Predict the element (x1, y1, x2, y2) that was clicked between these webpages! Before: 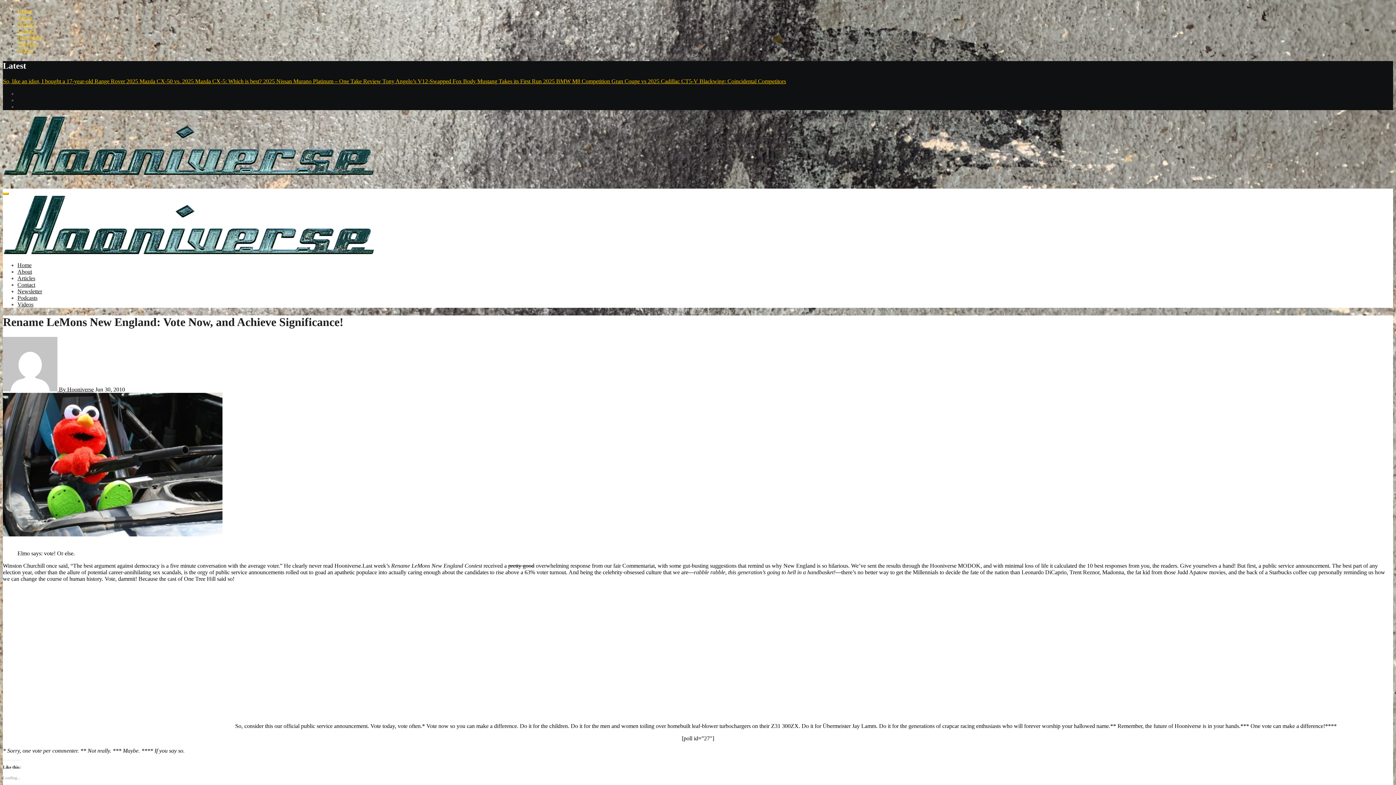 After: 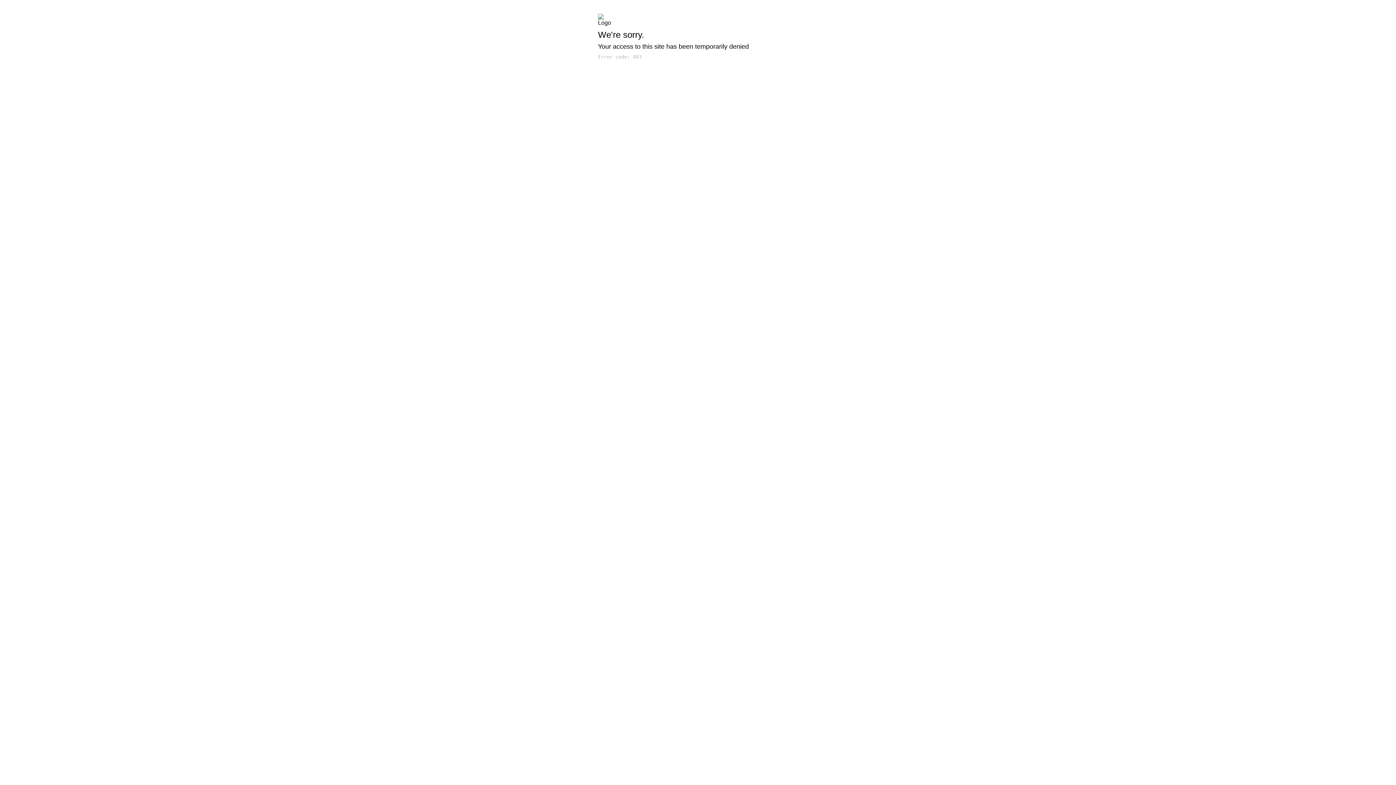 Action: bbox: (17, 27, 35, 33) label: Contact